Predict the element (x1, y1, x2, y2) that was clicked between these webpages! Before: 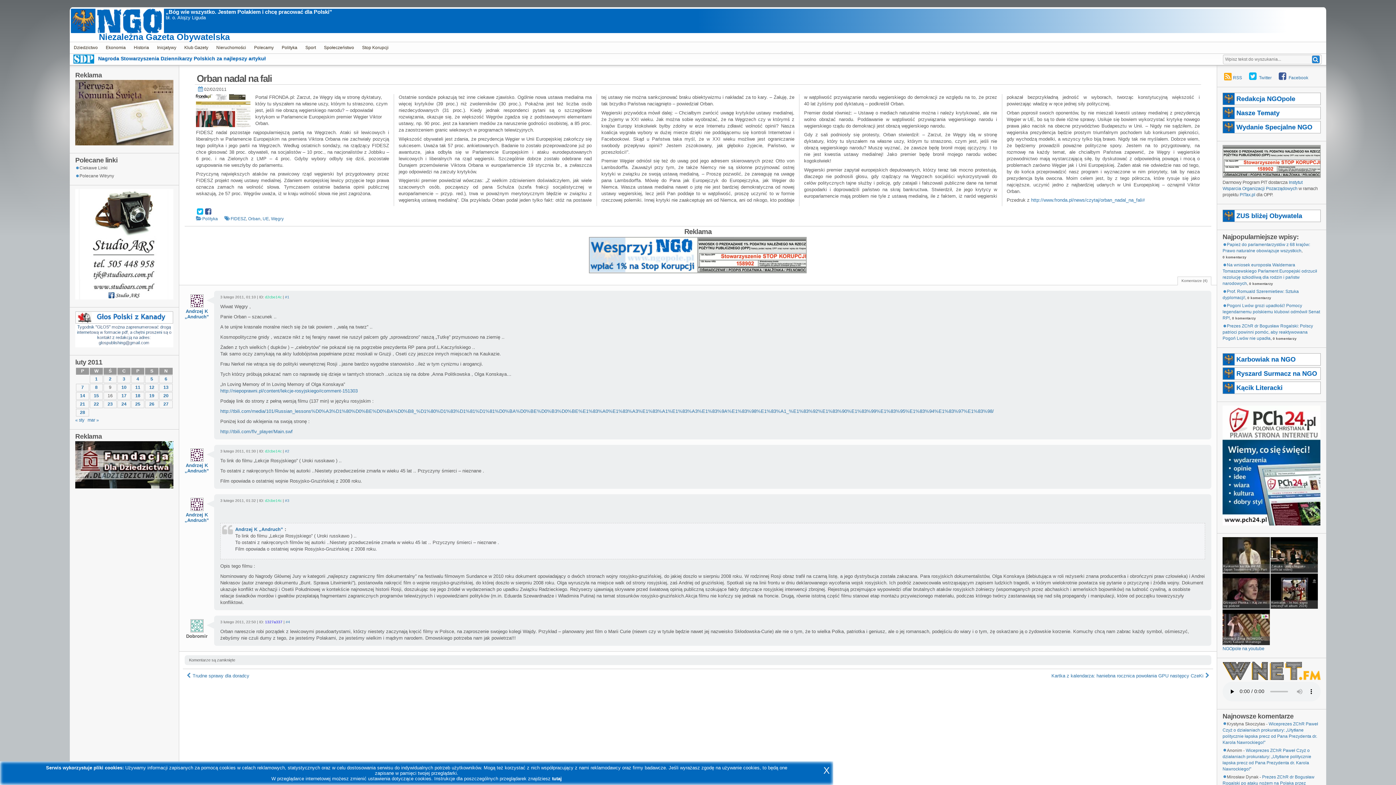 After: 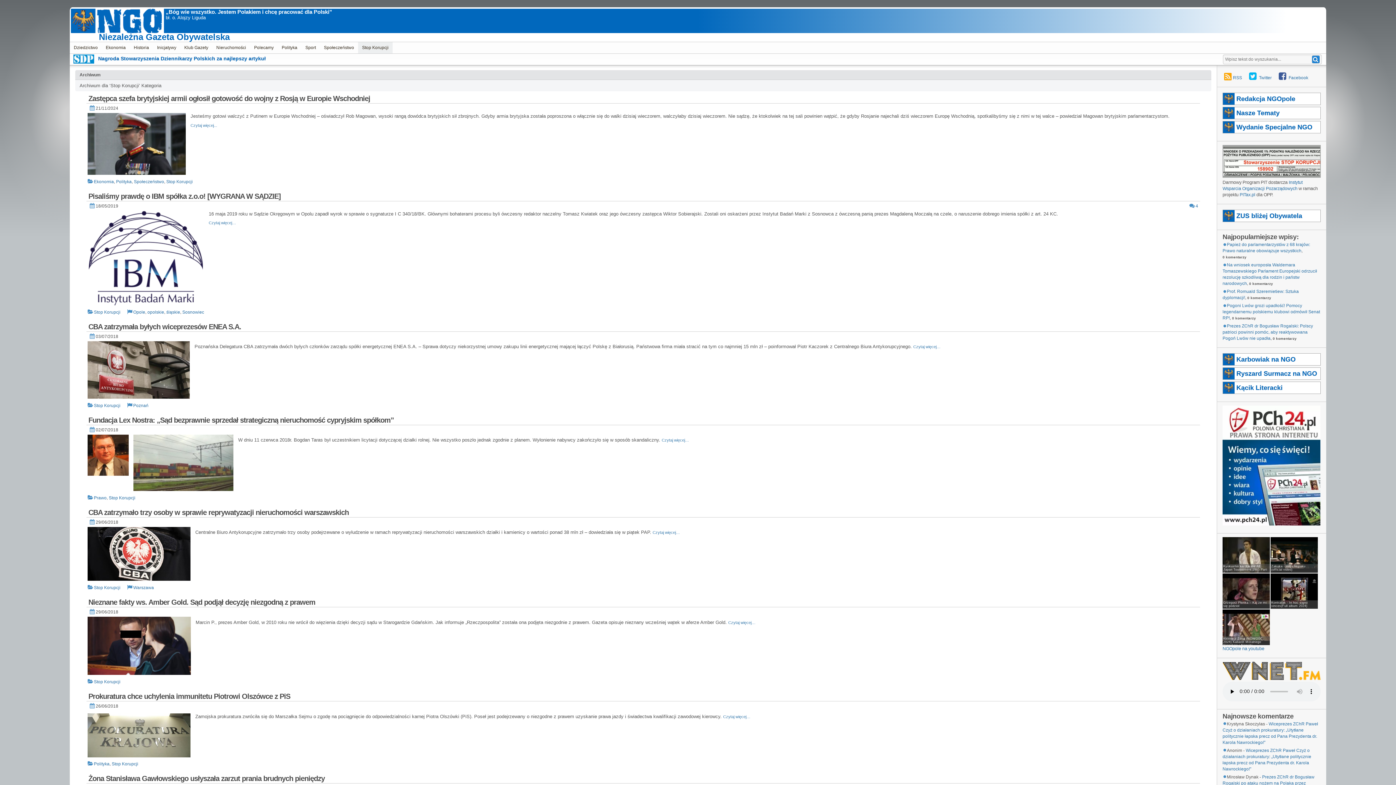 Action: label: Stop Korupcji bbox: (358, 42, 392, 53)